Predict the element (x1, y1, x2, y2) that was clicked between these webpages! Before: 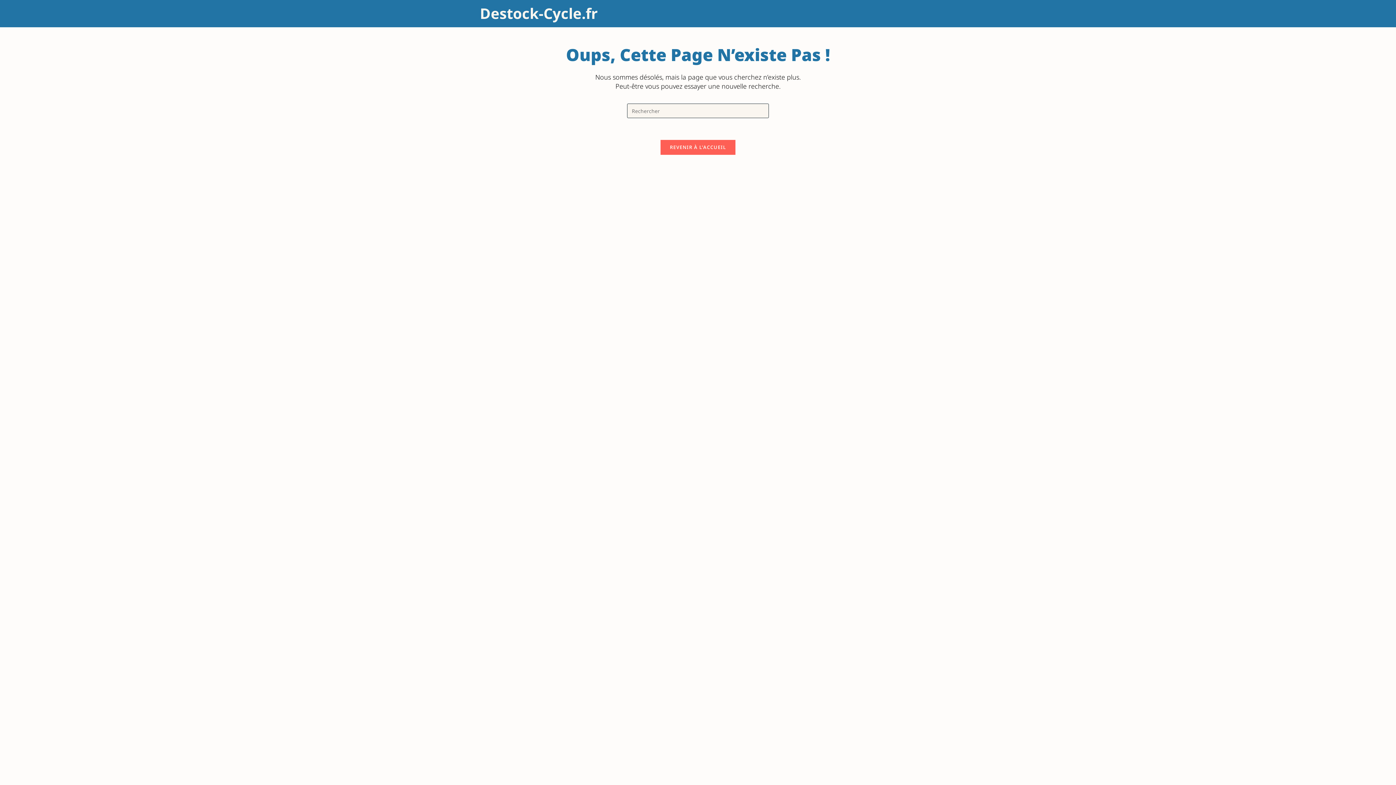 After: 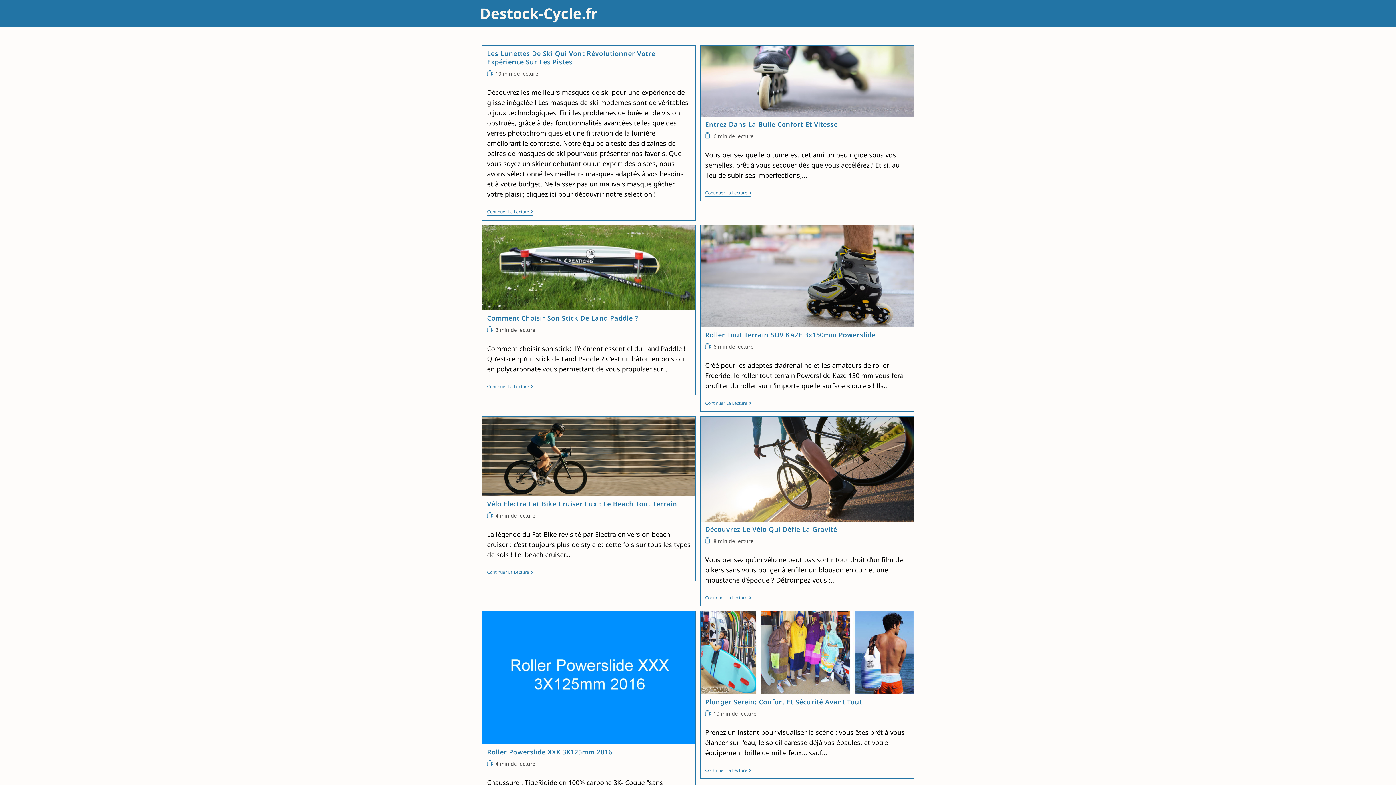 Action: bbox: (660, 140, 735, 154) label: REVENIR À L’ACCUEIL